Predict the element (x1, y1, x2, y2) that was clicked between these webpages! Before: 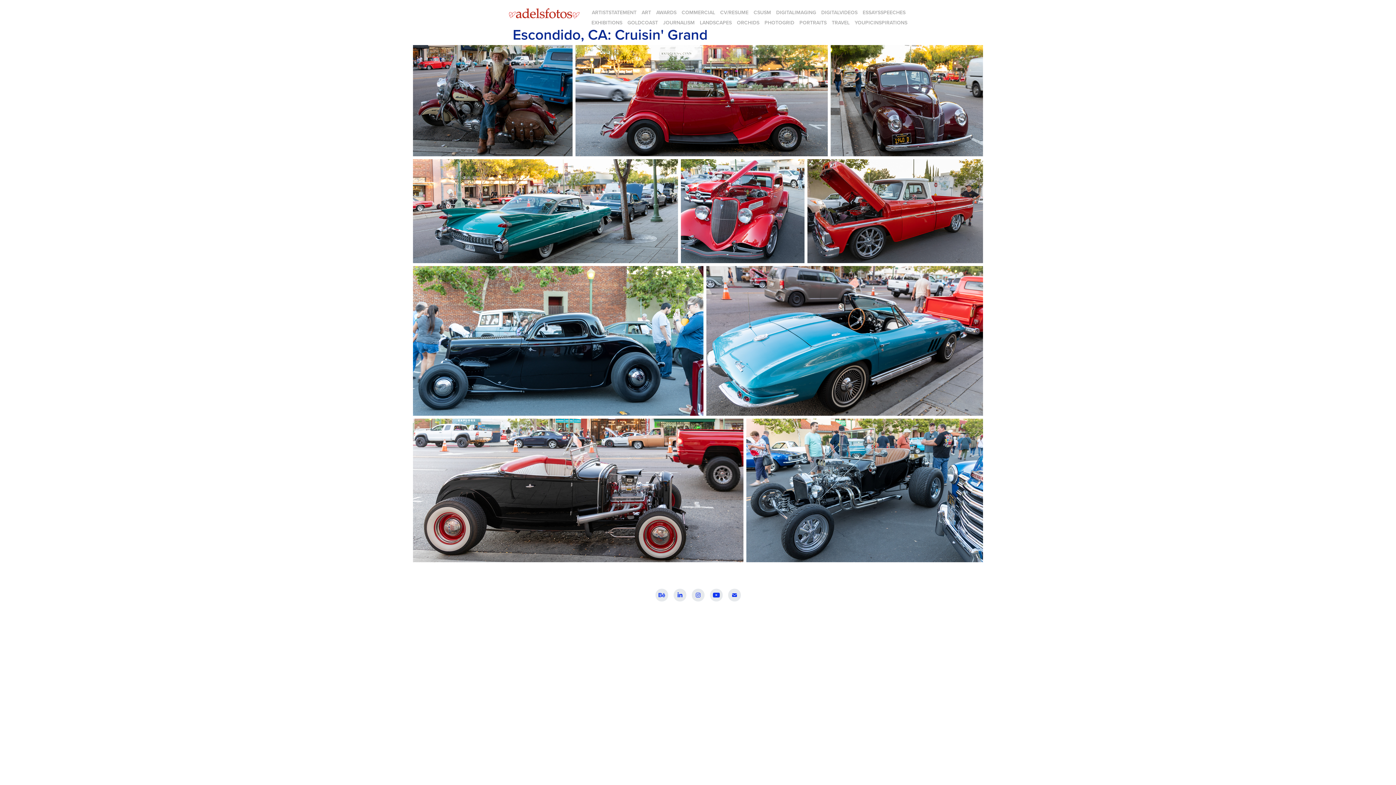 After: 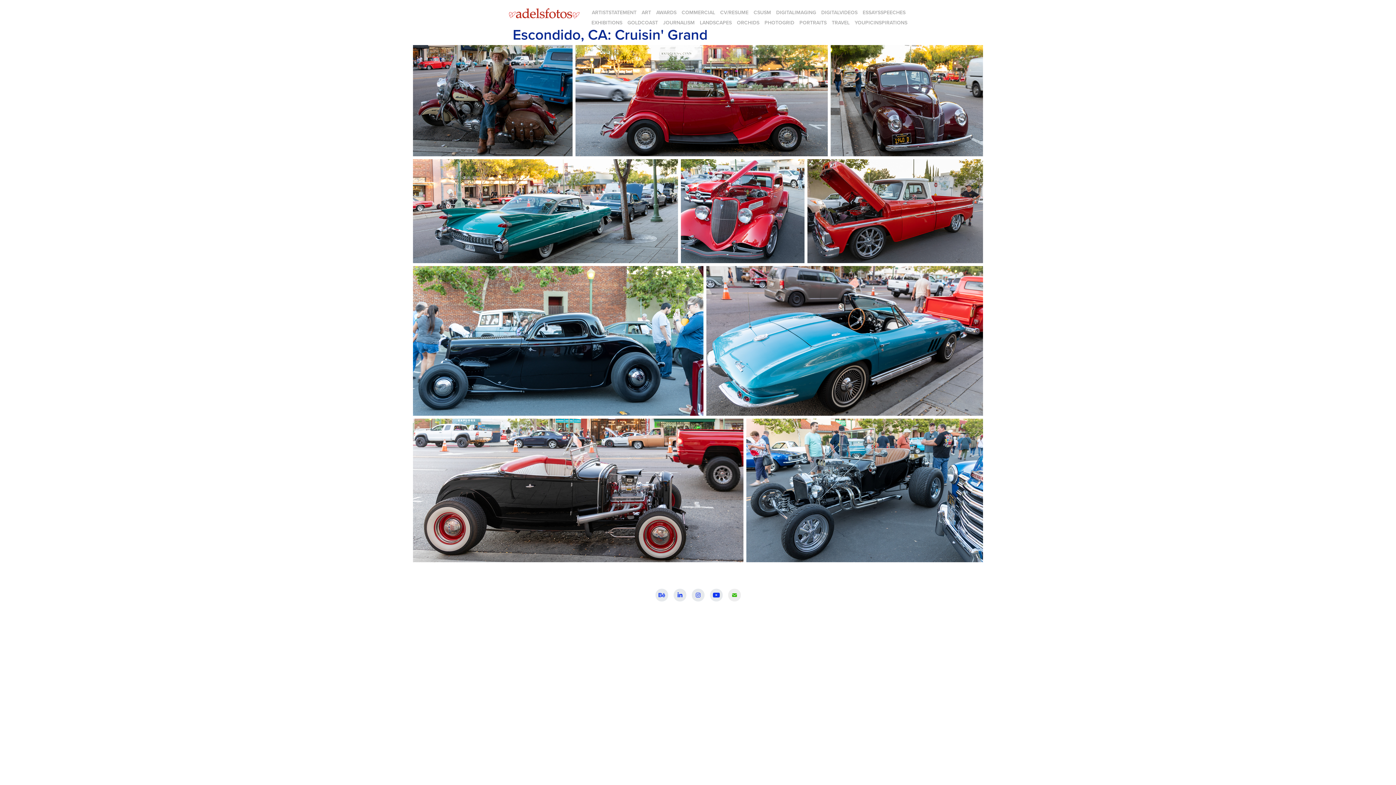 Action: bbox: (728, 589, 740, 601)